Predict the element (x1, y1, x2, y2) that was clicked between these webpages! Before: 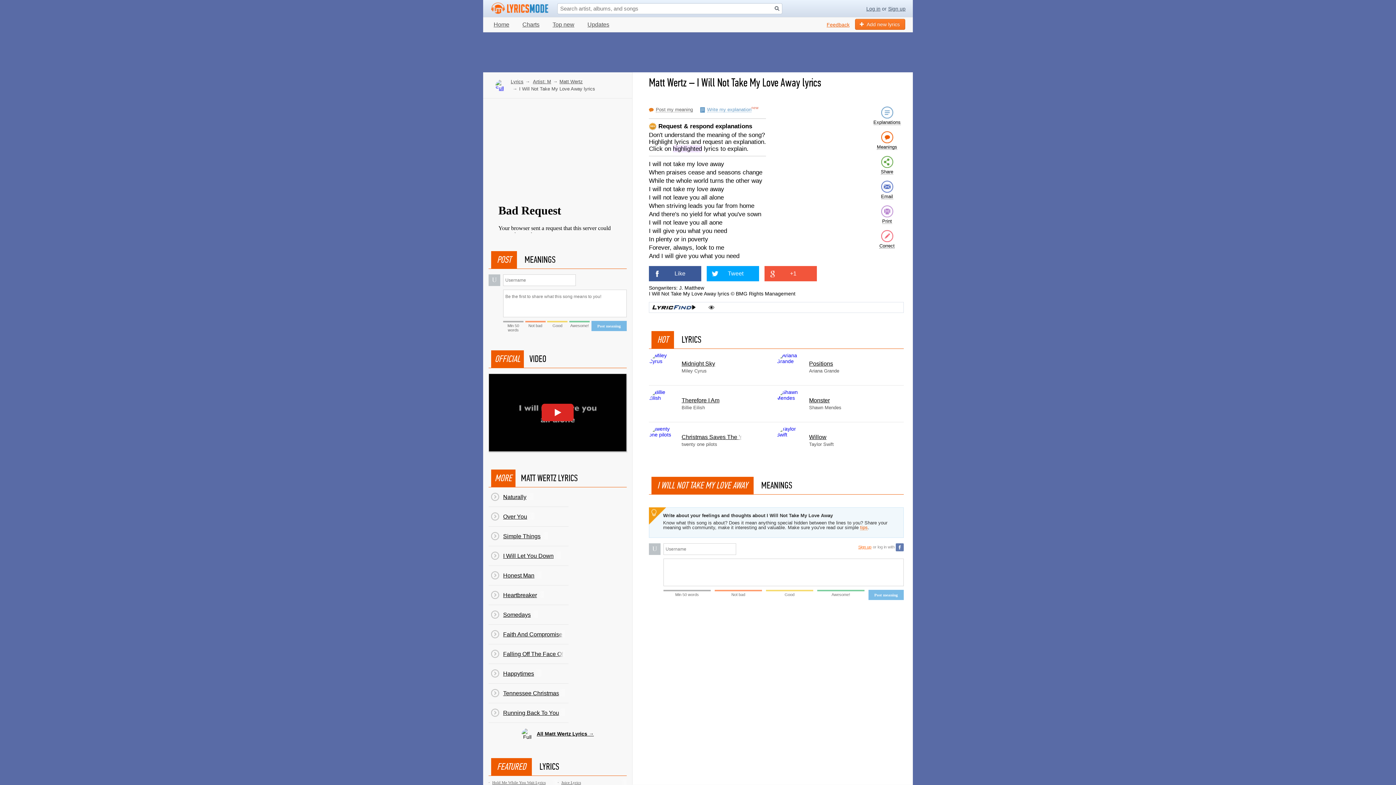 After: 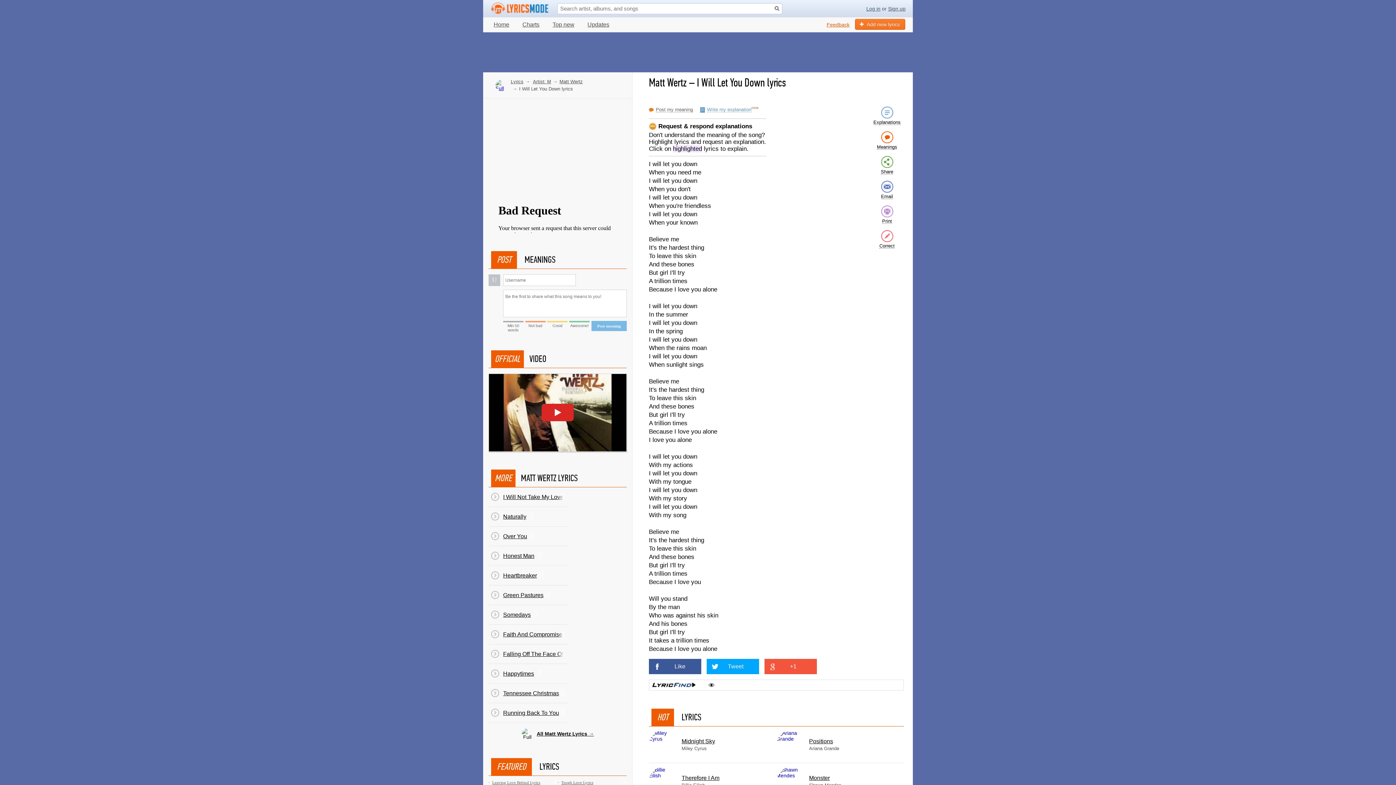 Action: label: I Will Let You Down bbox: (488, 546, 568, 565)